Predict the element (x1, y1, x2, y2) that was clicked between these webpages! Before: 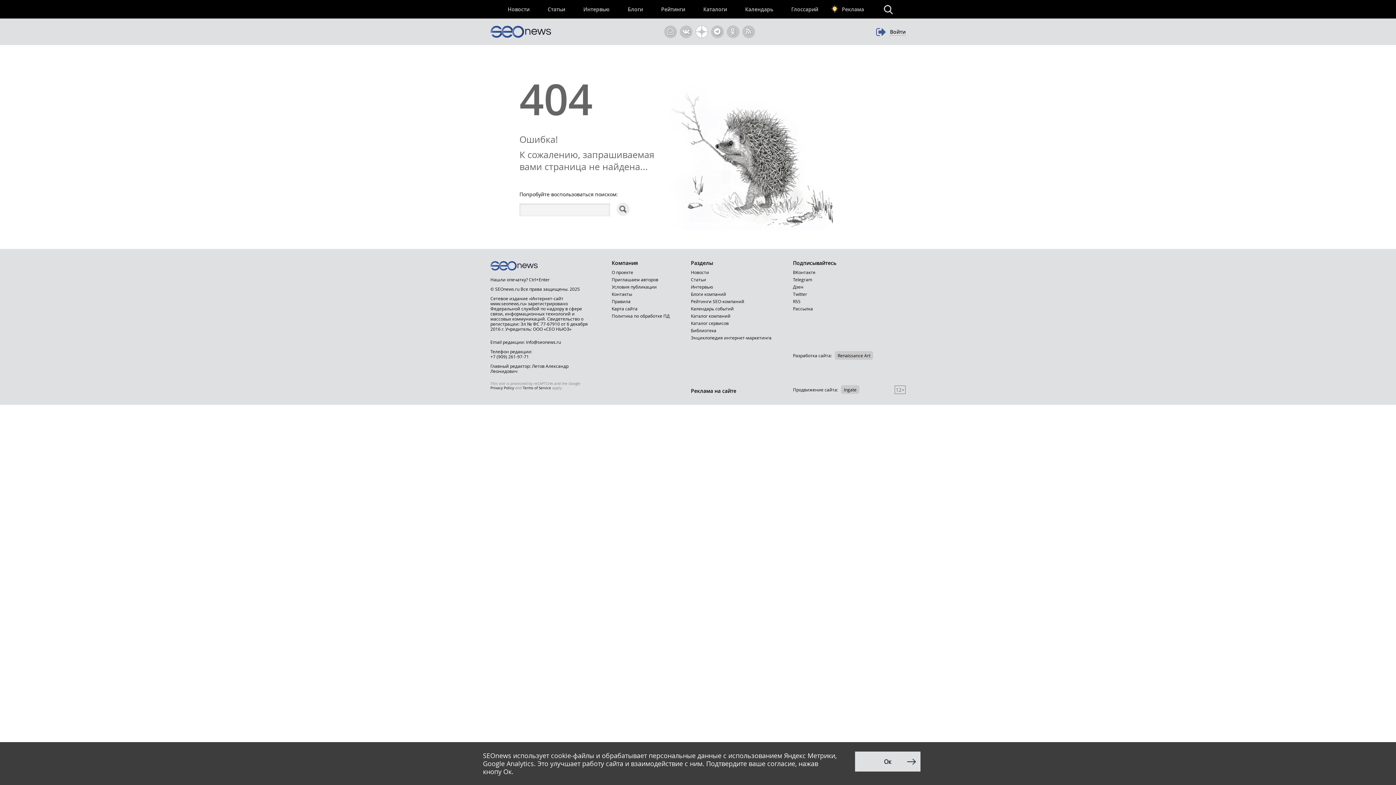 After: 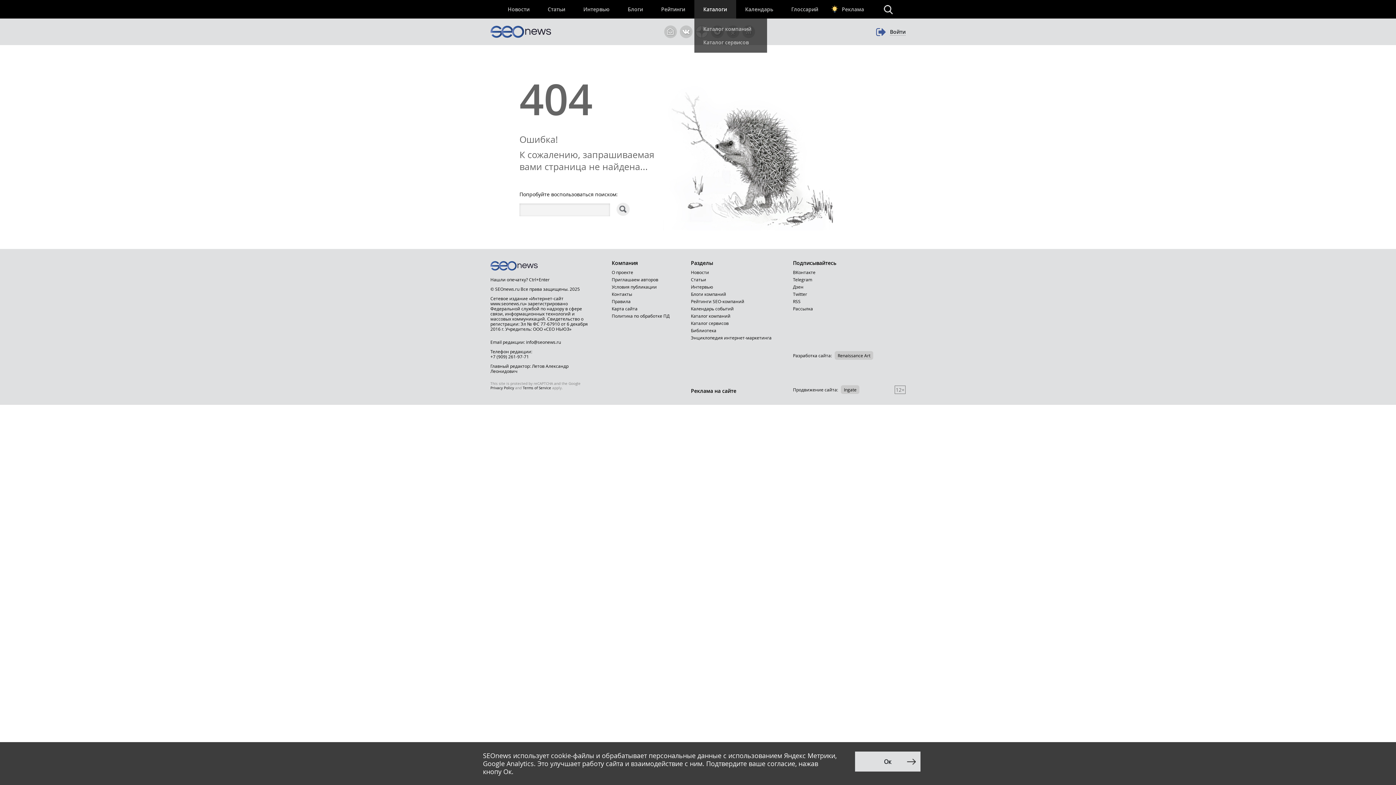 Action: bbox: (694, 0, 736, 18) label: Каталоги